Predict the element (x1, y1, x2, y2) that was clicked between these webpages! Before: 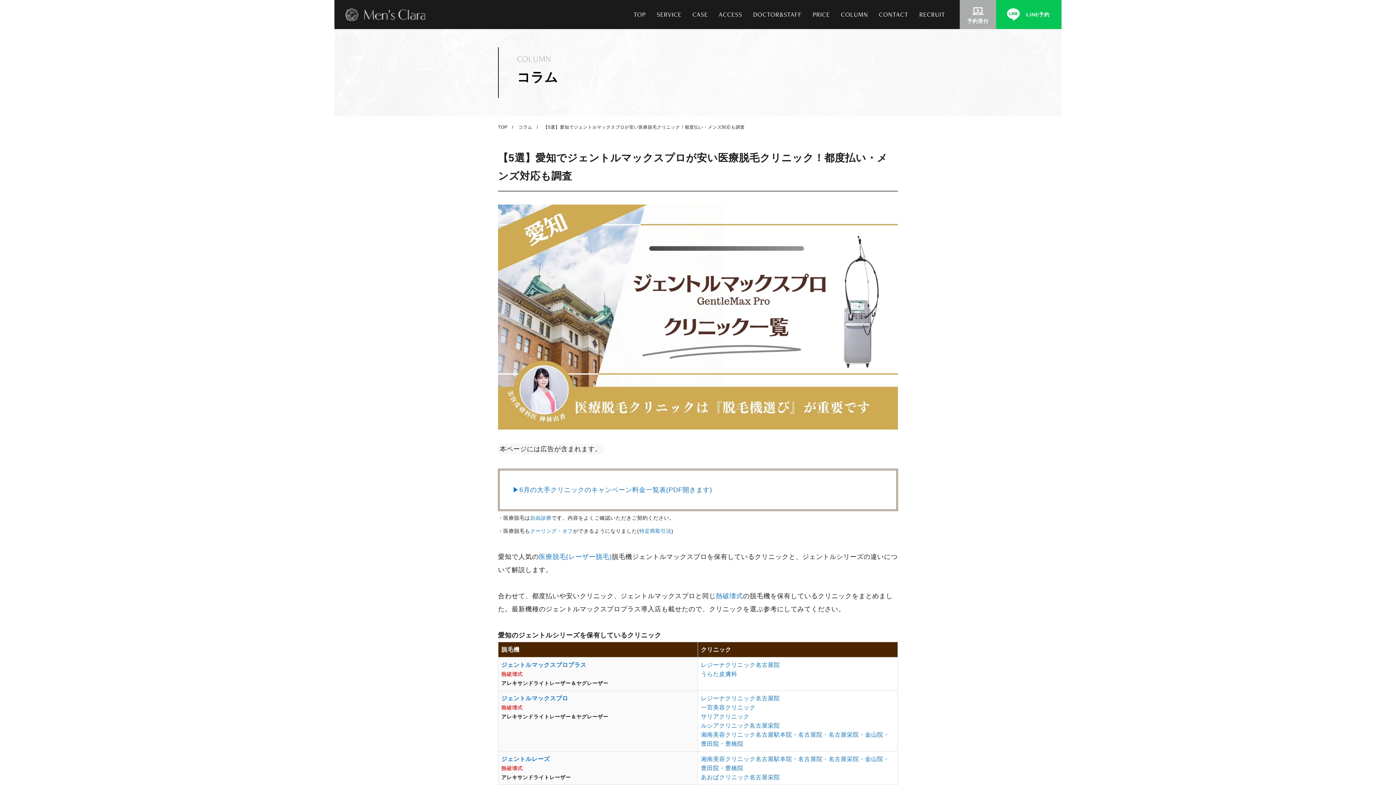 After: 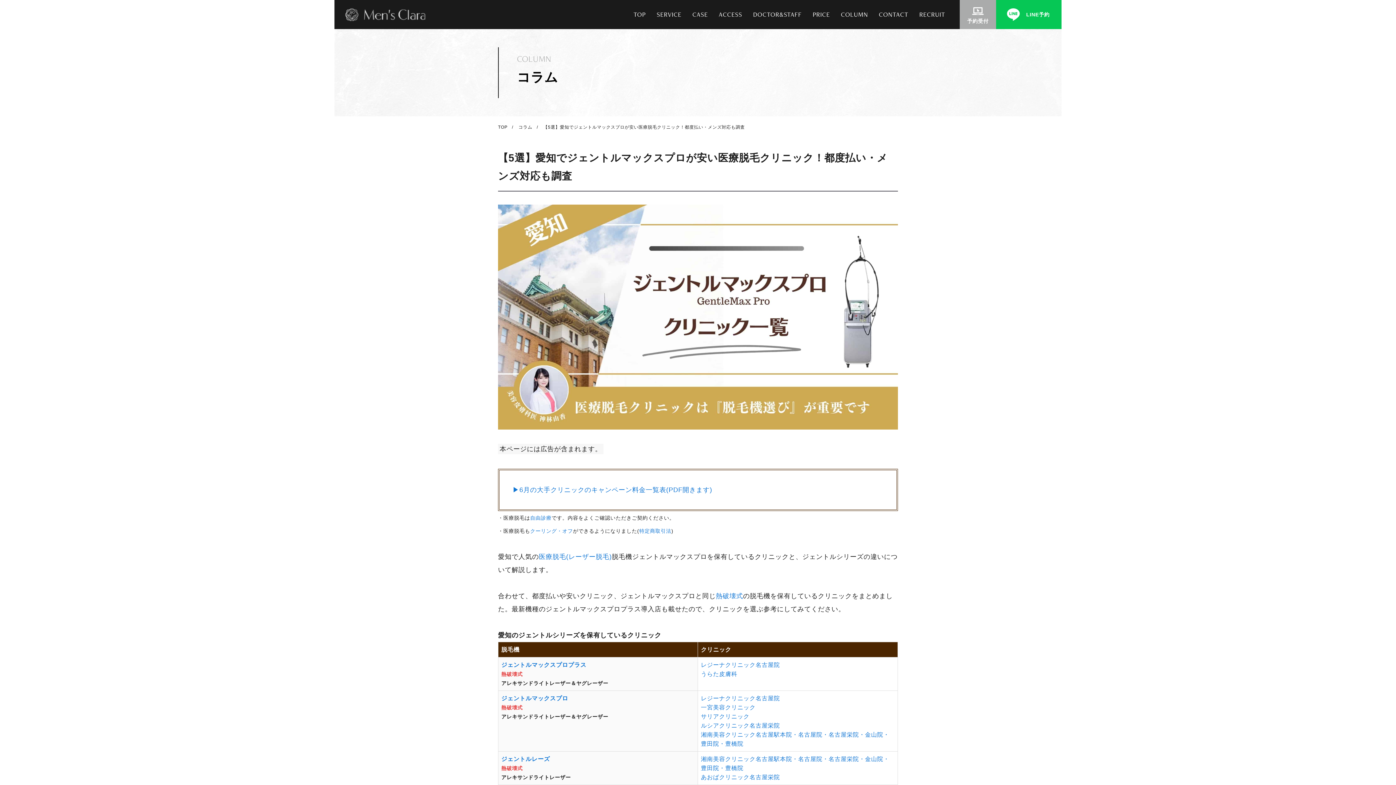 Action: bbox: (960, 0, 996, 29) label: 予約受付